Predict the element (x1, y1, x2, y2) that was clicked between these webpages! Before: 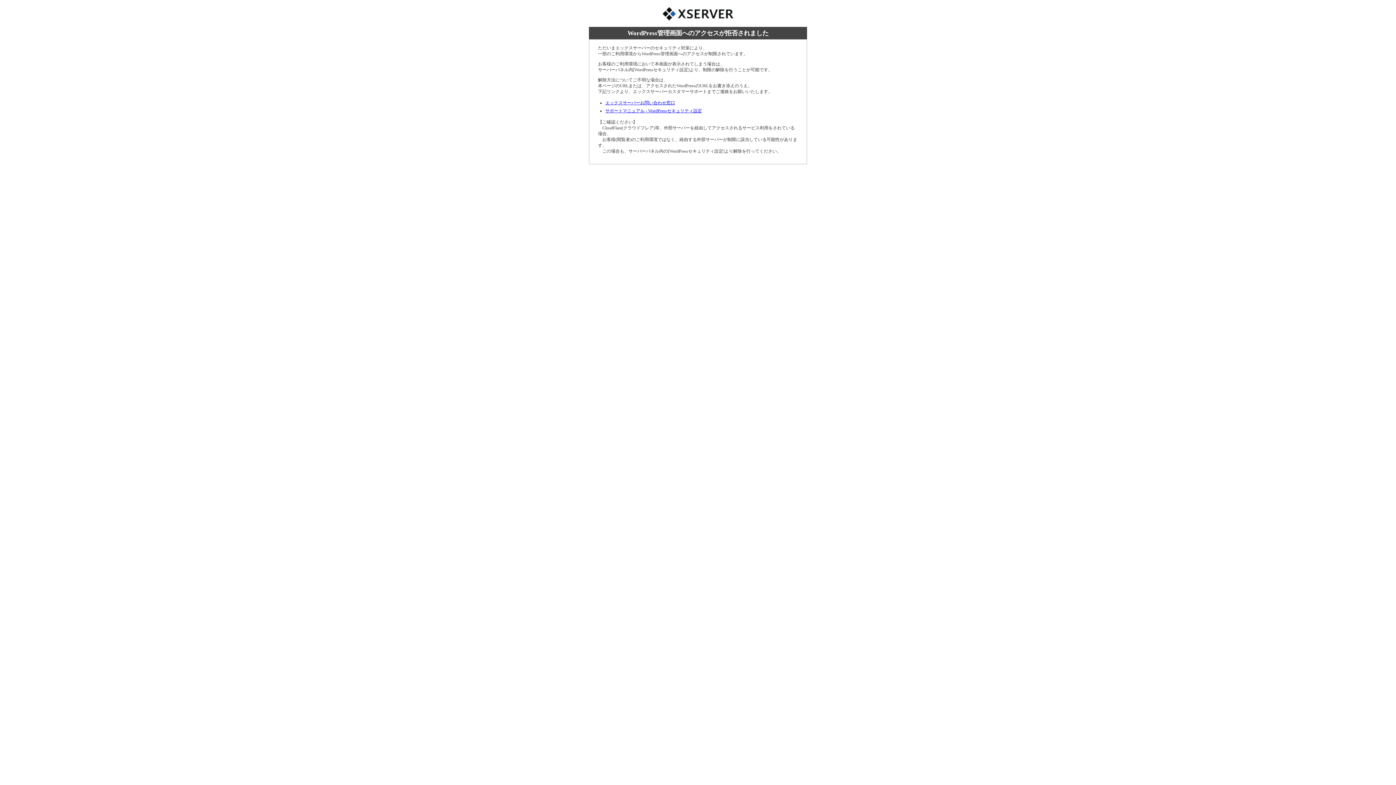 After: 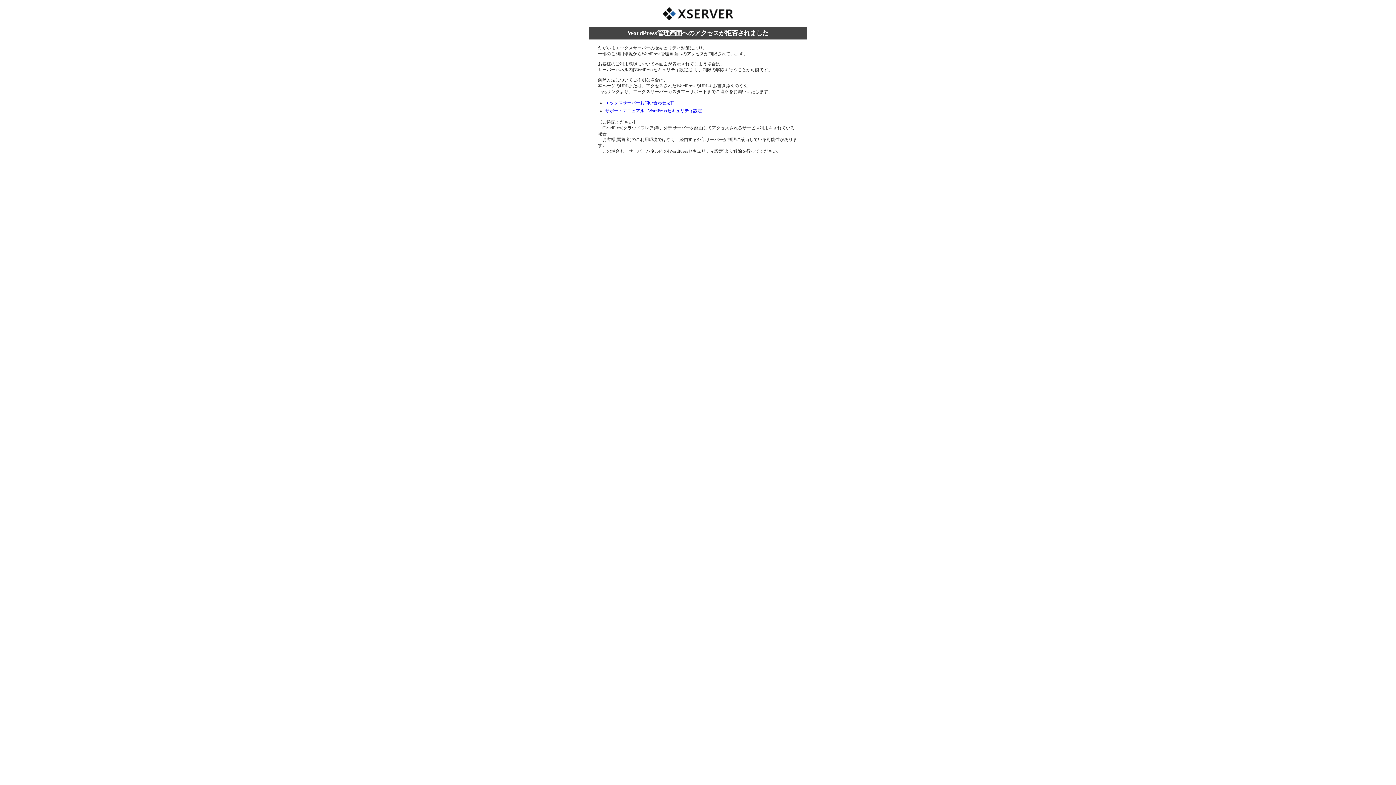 Action: label: エックスサーバーお問い合わせ窓口 bbox: (605, 100, 675, 105)